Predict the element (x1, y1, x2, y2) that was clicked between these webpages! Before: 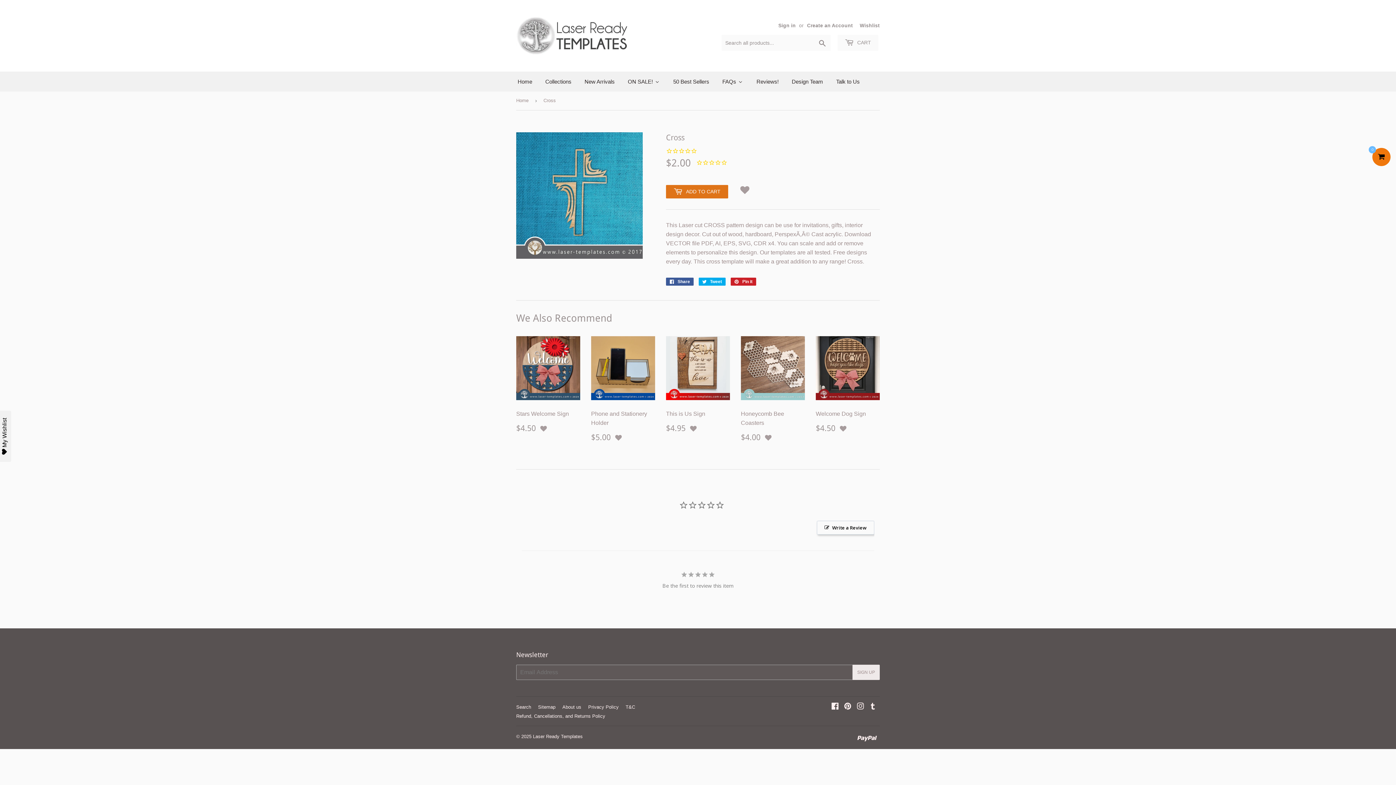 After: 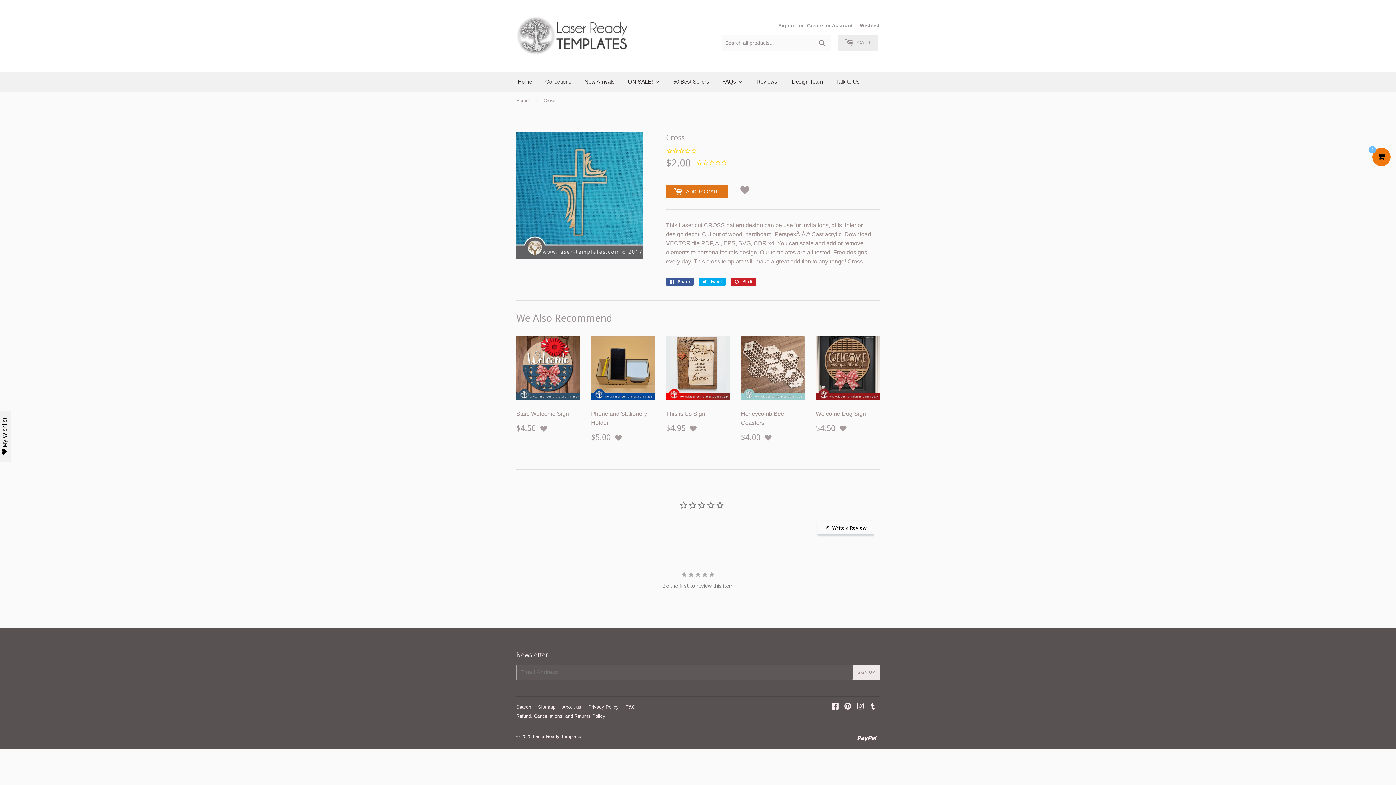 Action: bbox: (837, 34, 878, 50) label:  CART